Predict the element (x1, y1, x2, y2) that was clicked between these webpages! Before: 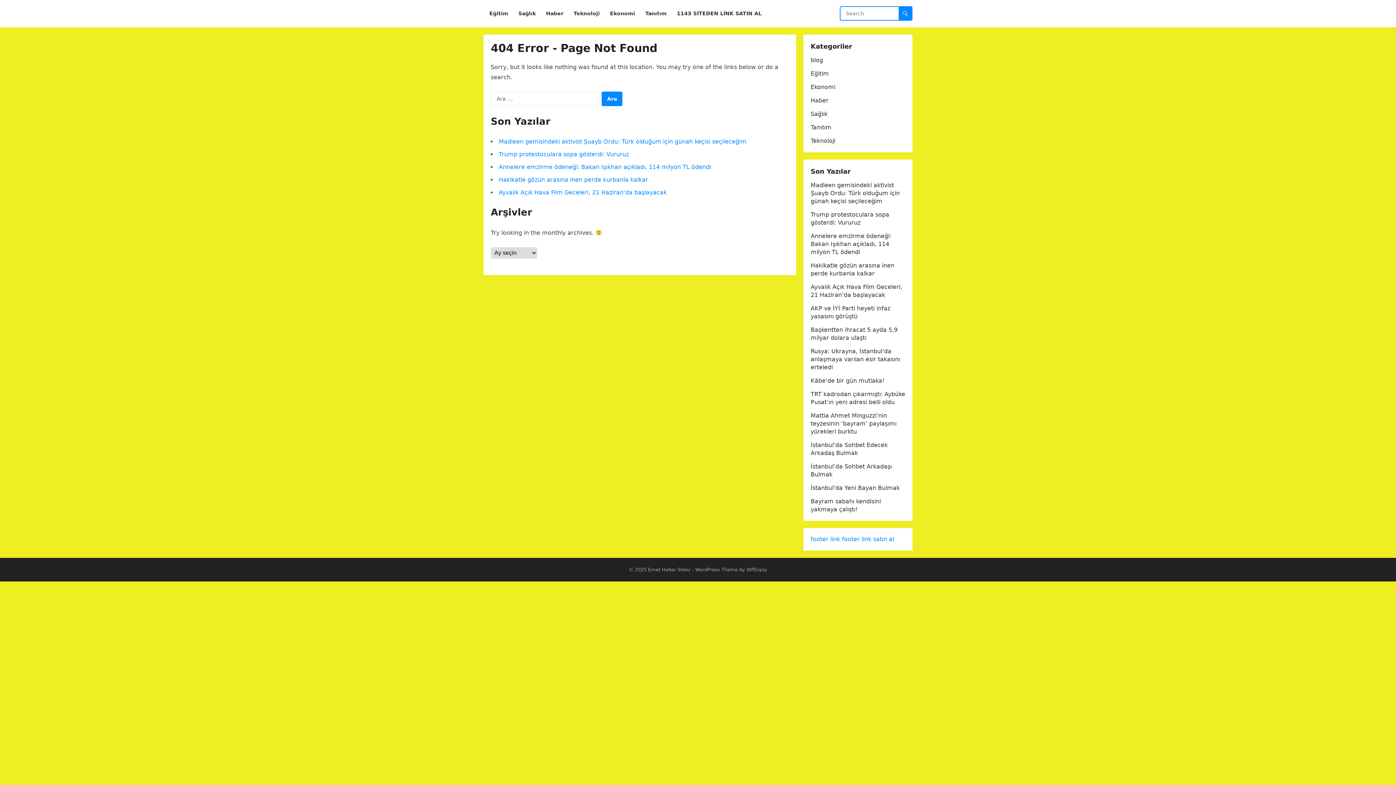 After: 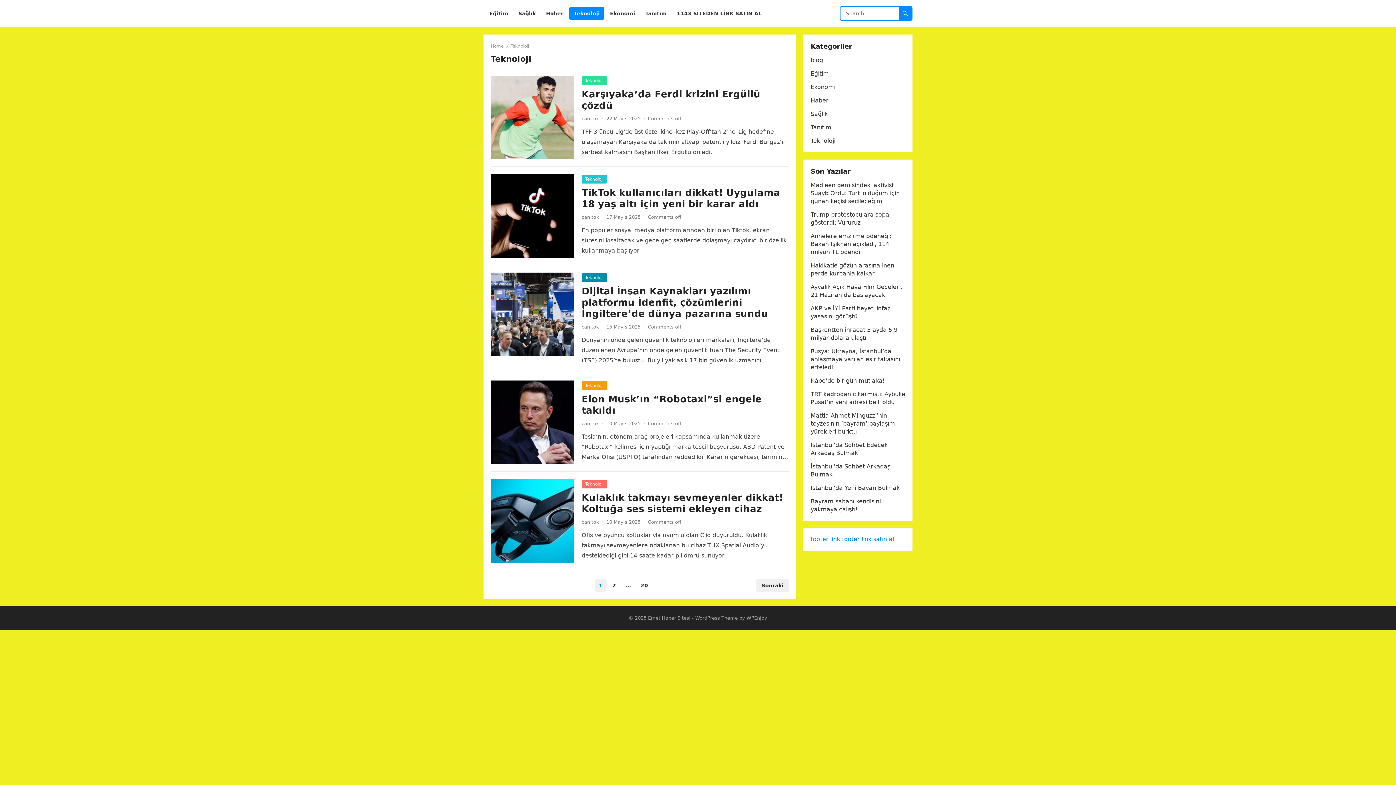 Action: label: Teknoloji bbox: (569, 0, 604, 27)